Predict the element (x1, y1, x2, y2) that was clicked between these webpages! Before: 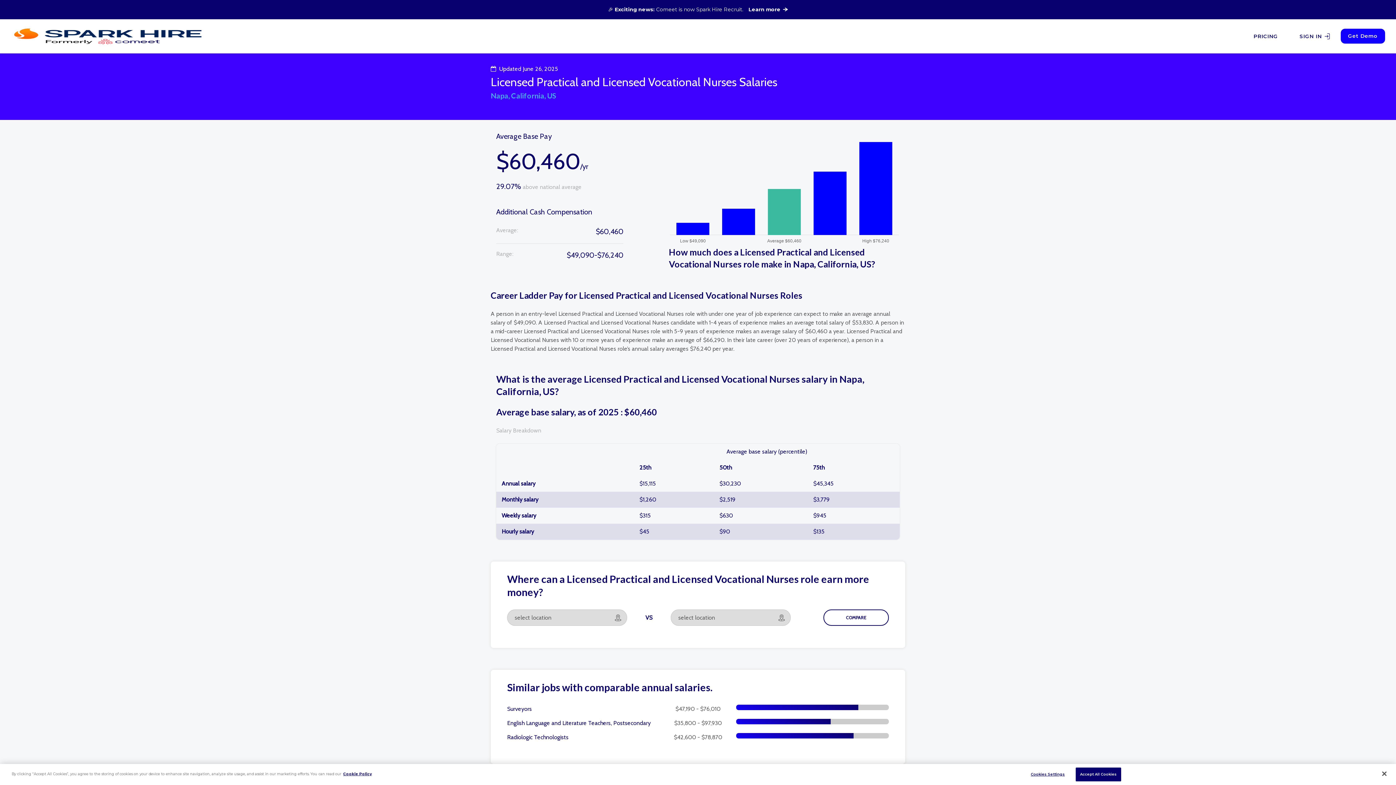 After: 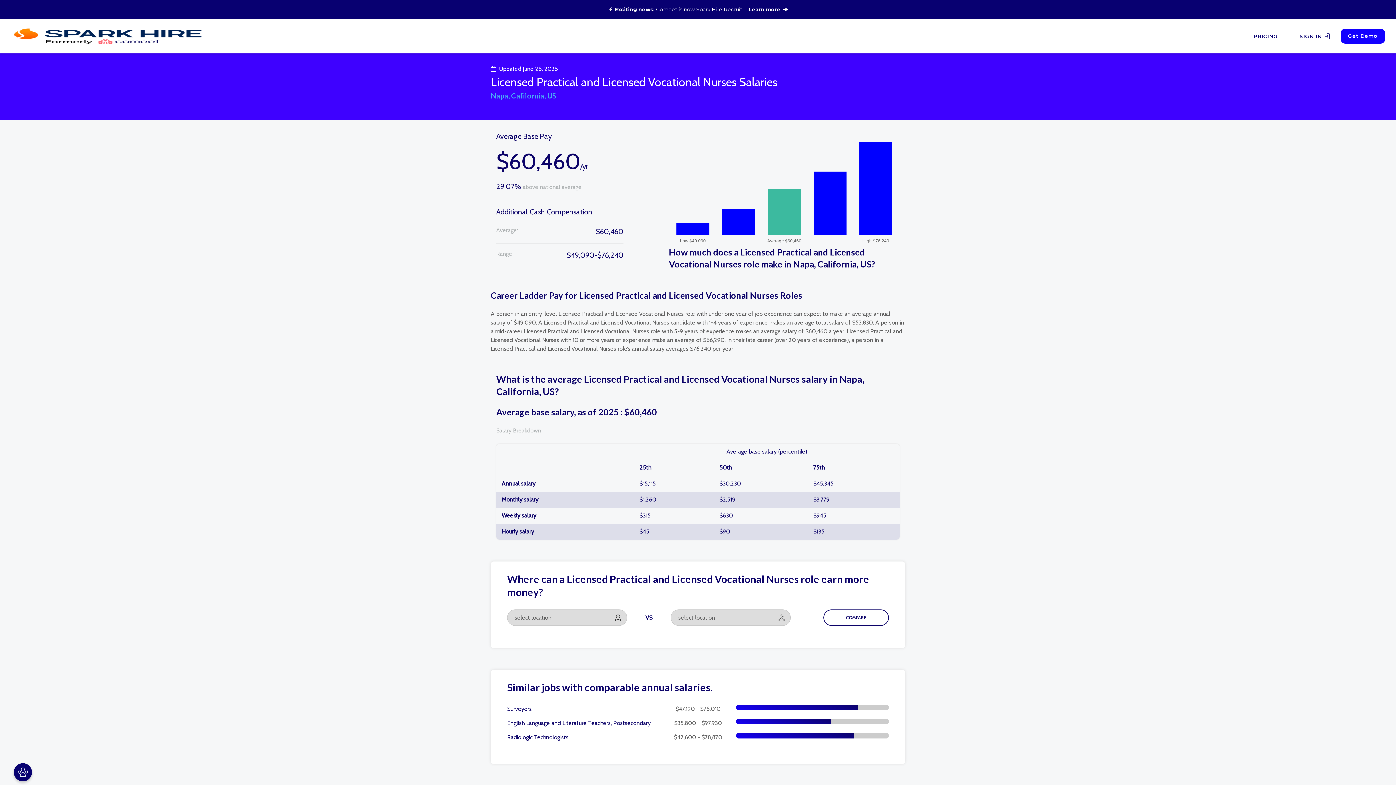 Action: bbox: (1376, 766, 1392, 782) label: Close